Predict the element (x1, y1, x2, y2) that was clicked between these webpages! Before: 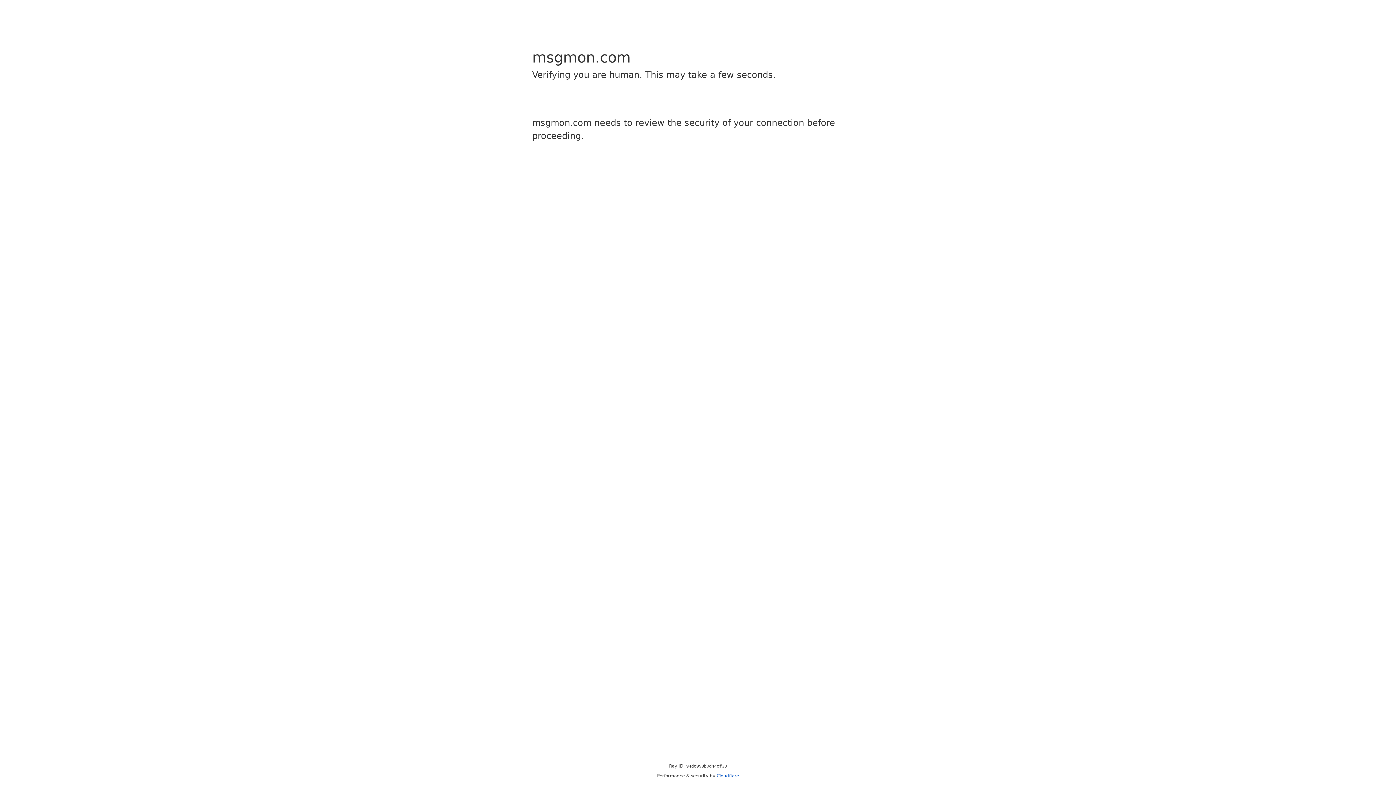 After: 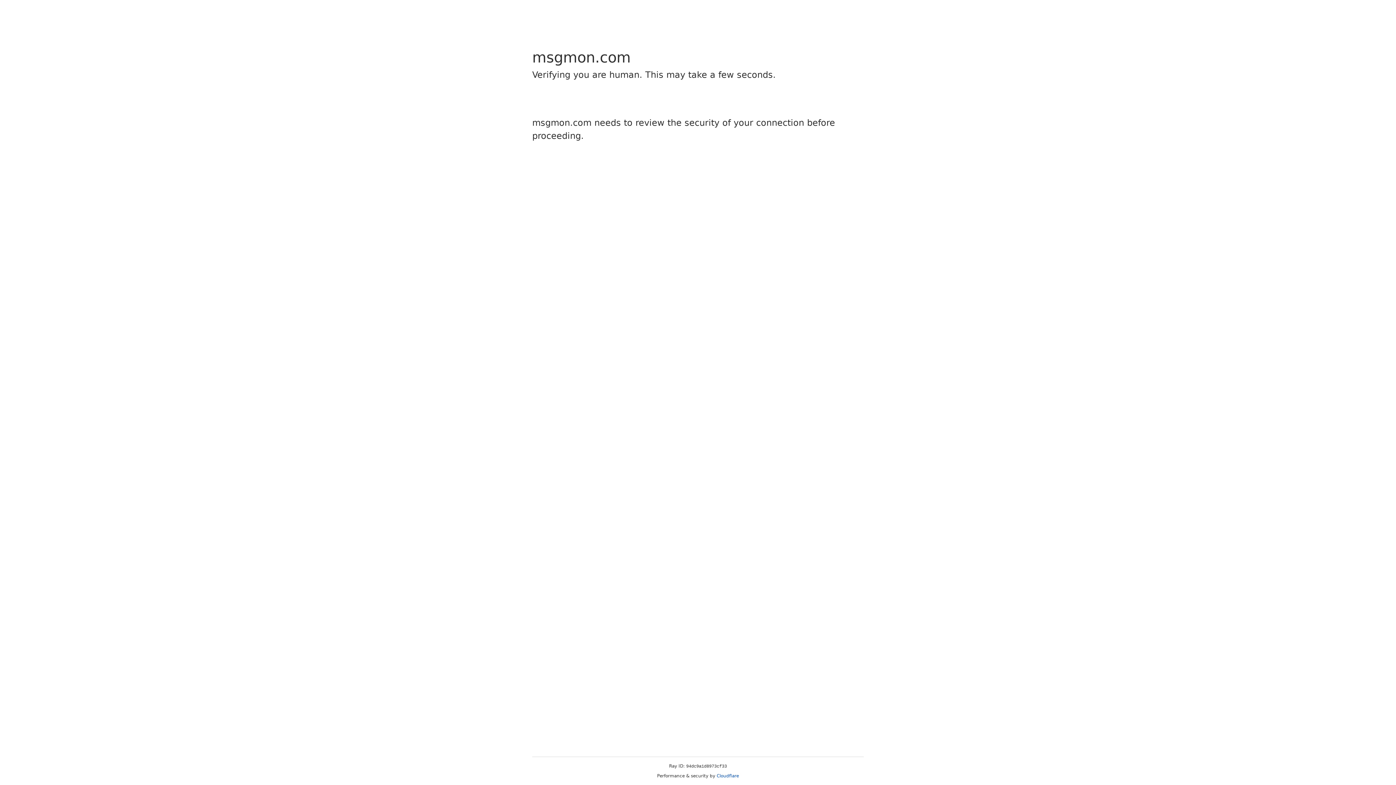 Action: label: Cloudflare bbox: (716, 773, 739, 778)